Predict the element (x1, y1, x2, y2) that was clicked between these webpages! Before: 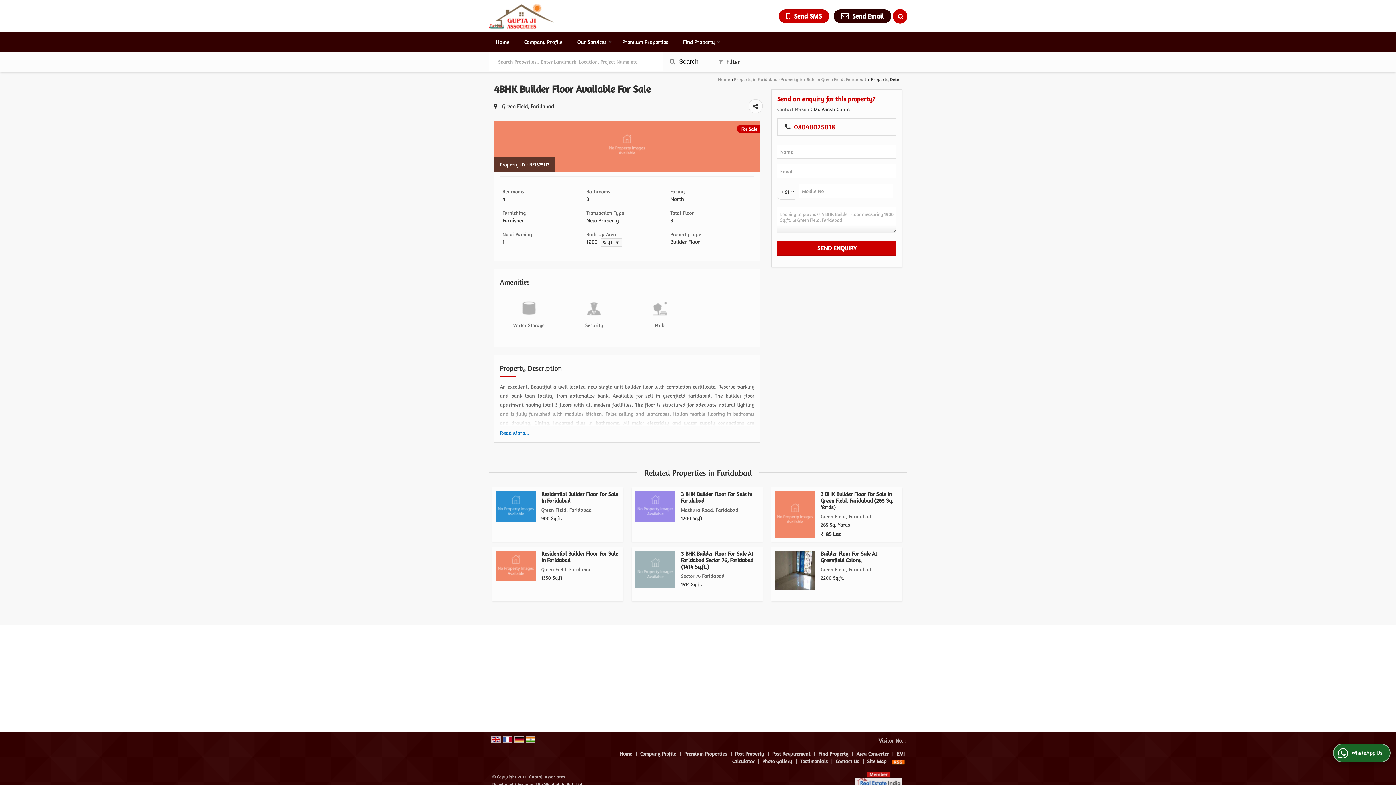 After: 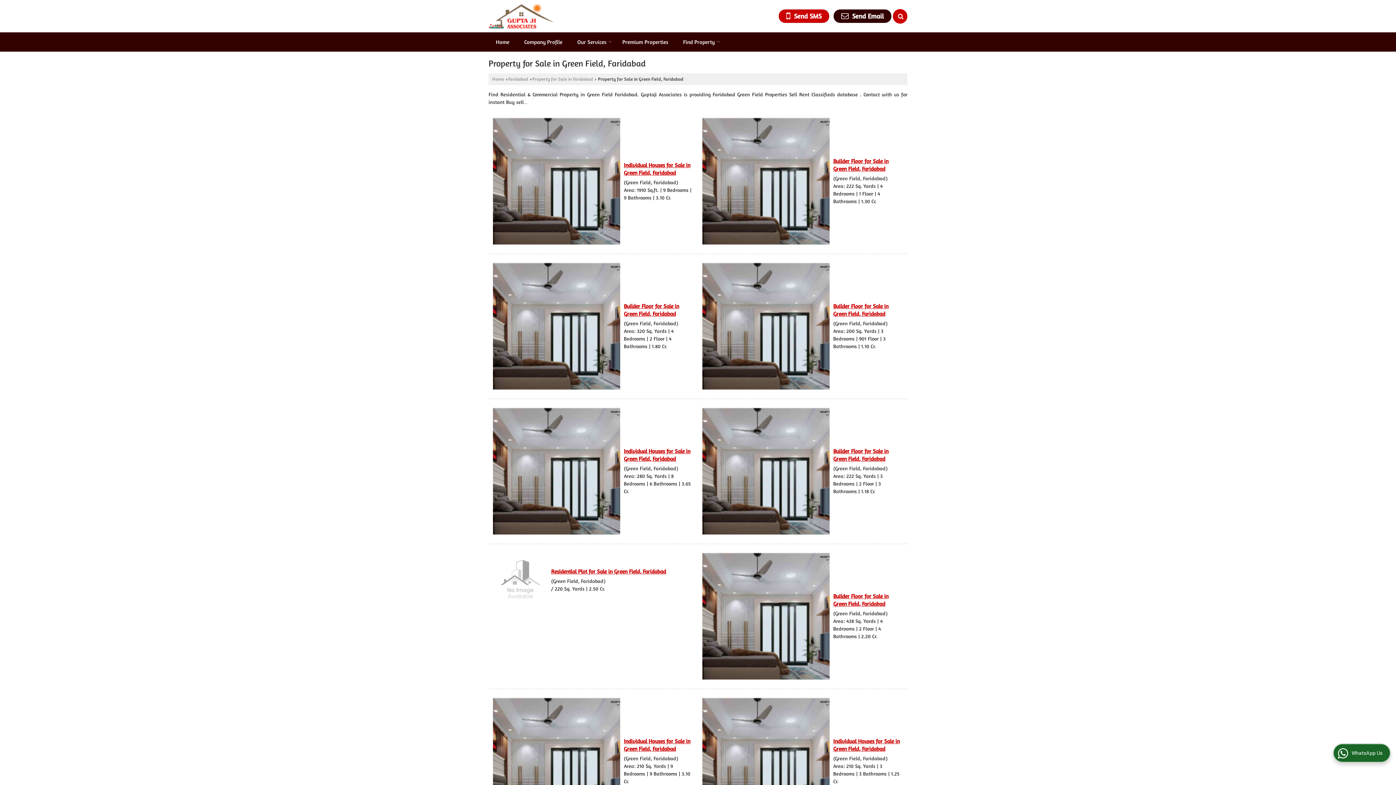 Action: label: Property for Sale in Green Field, Faridabad bbox: (780, 76, 866, 82)